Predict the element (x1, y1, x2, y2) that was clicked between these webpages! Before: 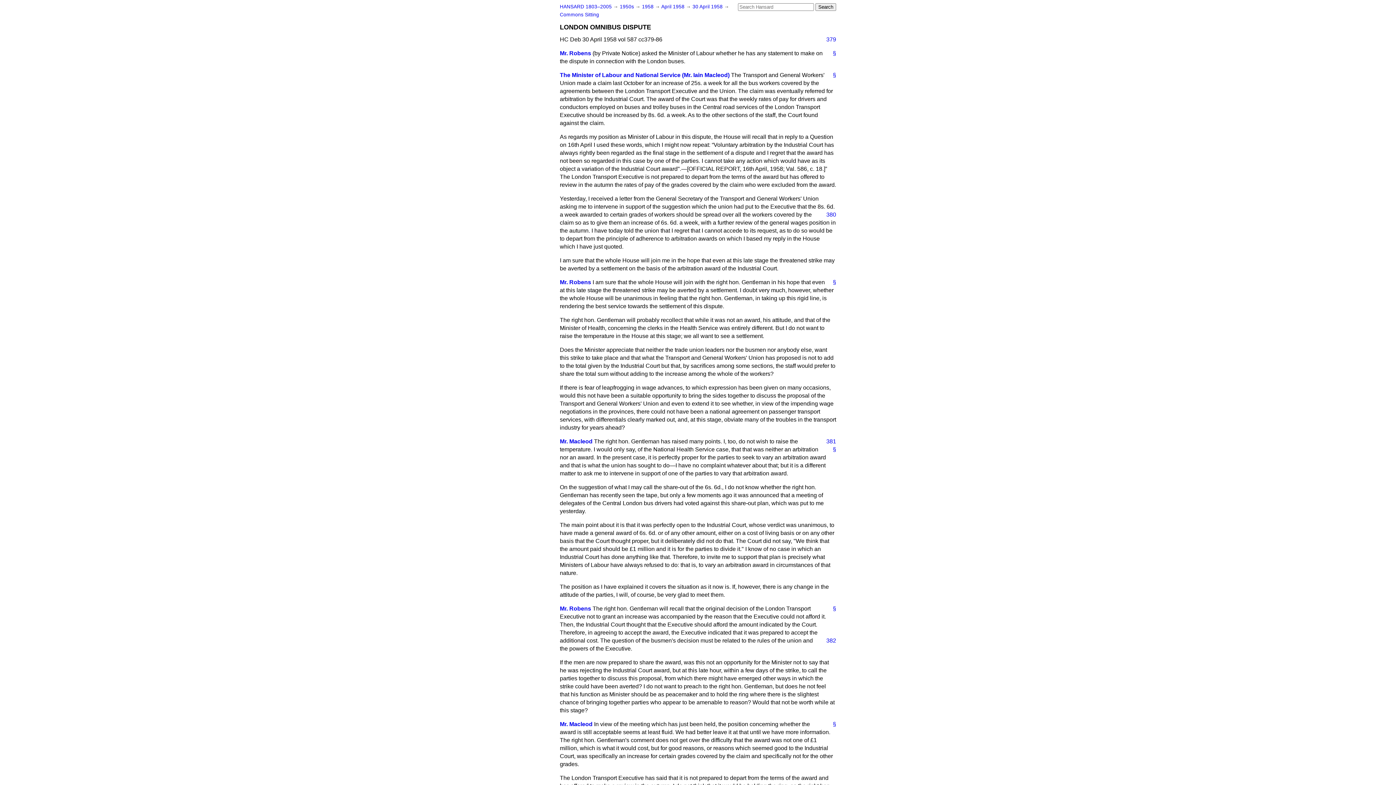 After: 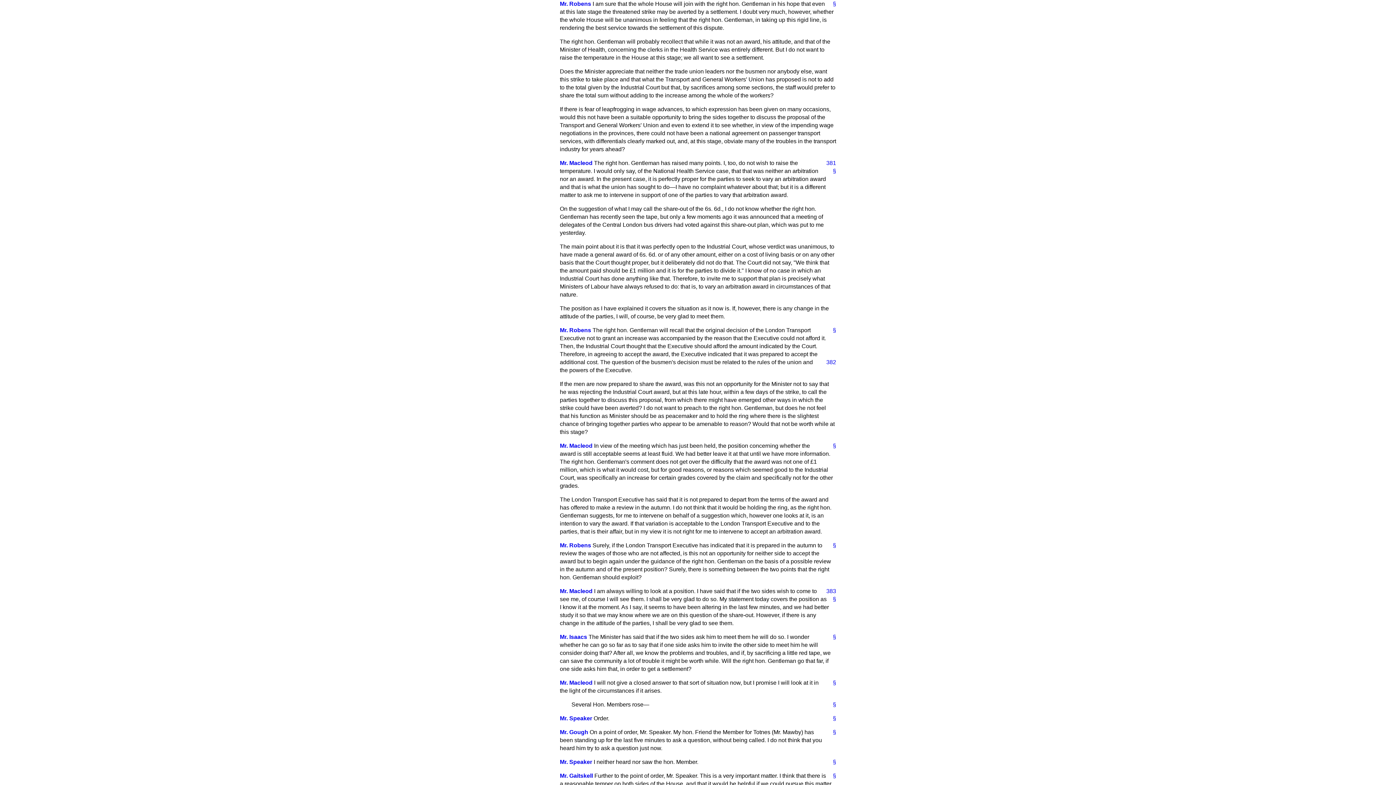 Action: bbox: (827, 278, 836, 286) label: §